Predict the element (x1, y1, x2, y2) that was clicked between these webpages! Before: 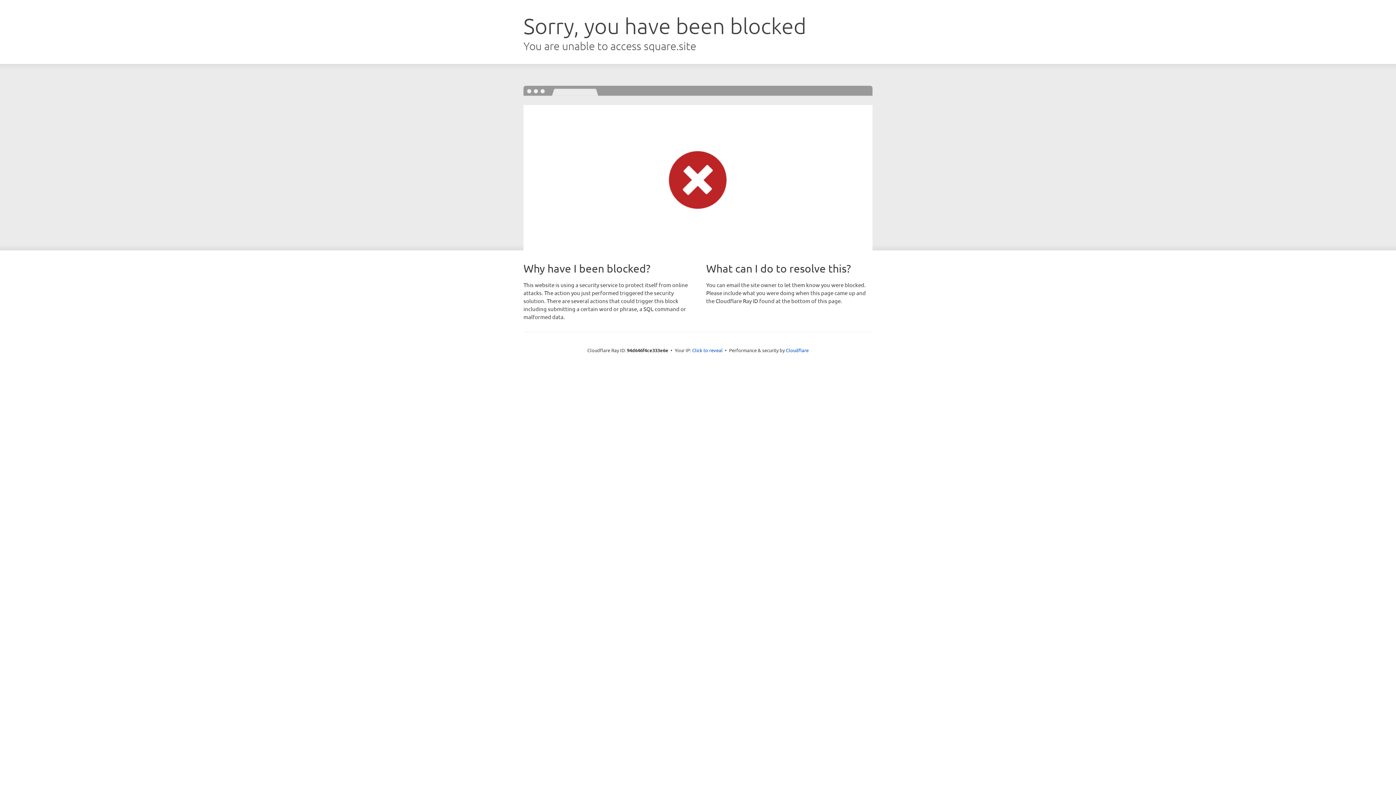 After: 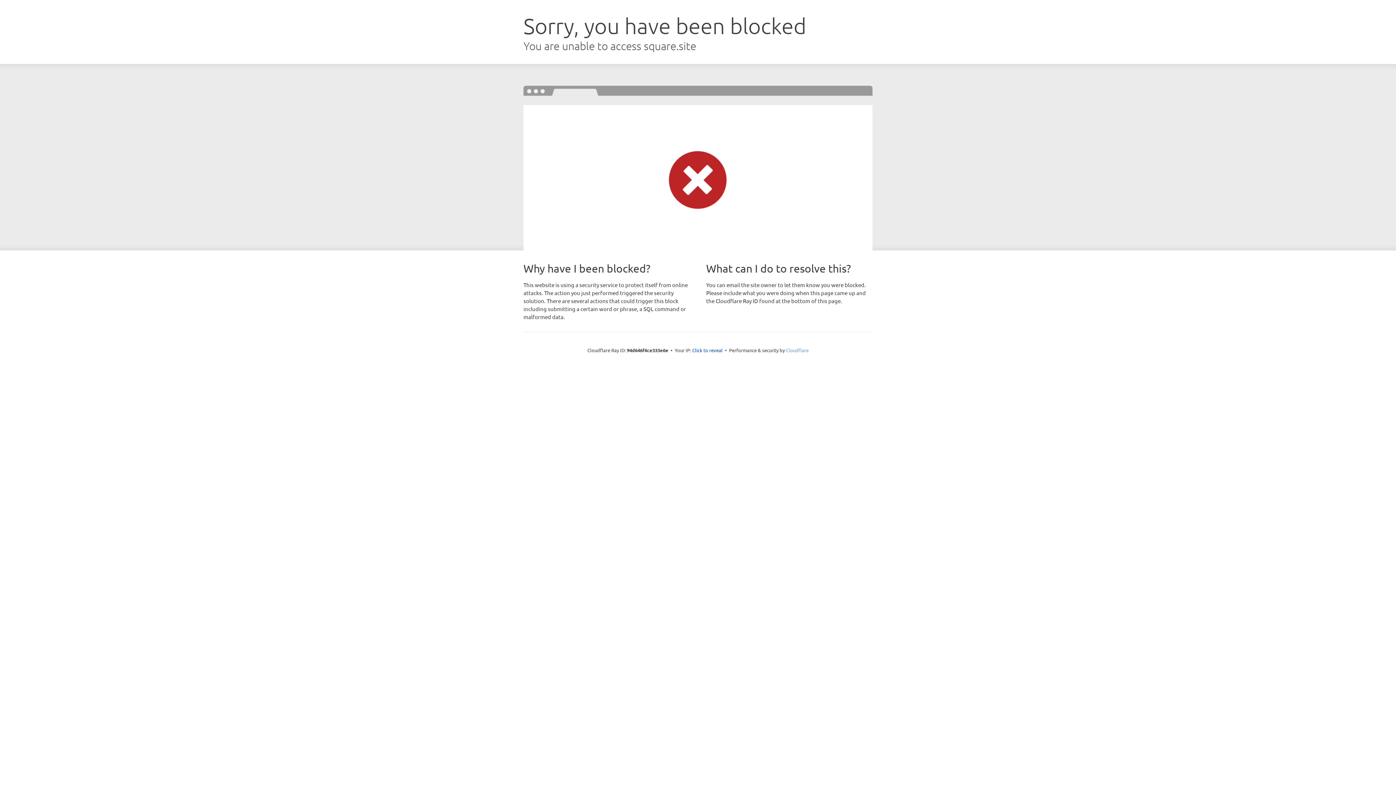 Action: bbox: (786, 347, 808, 353) label: Cloudflare